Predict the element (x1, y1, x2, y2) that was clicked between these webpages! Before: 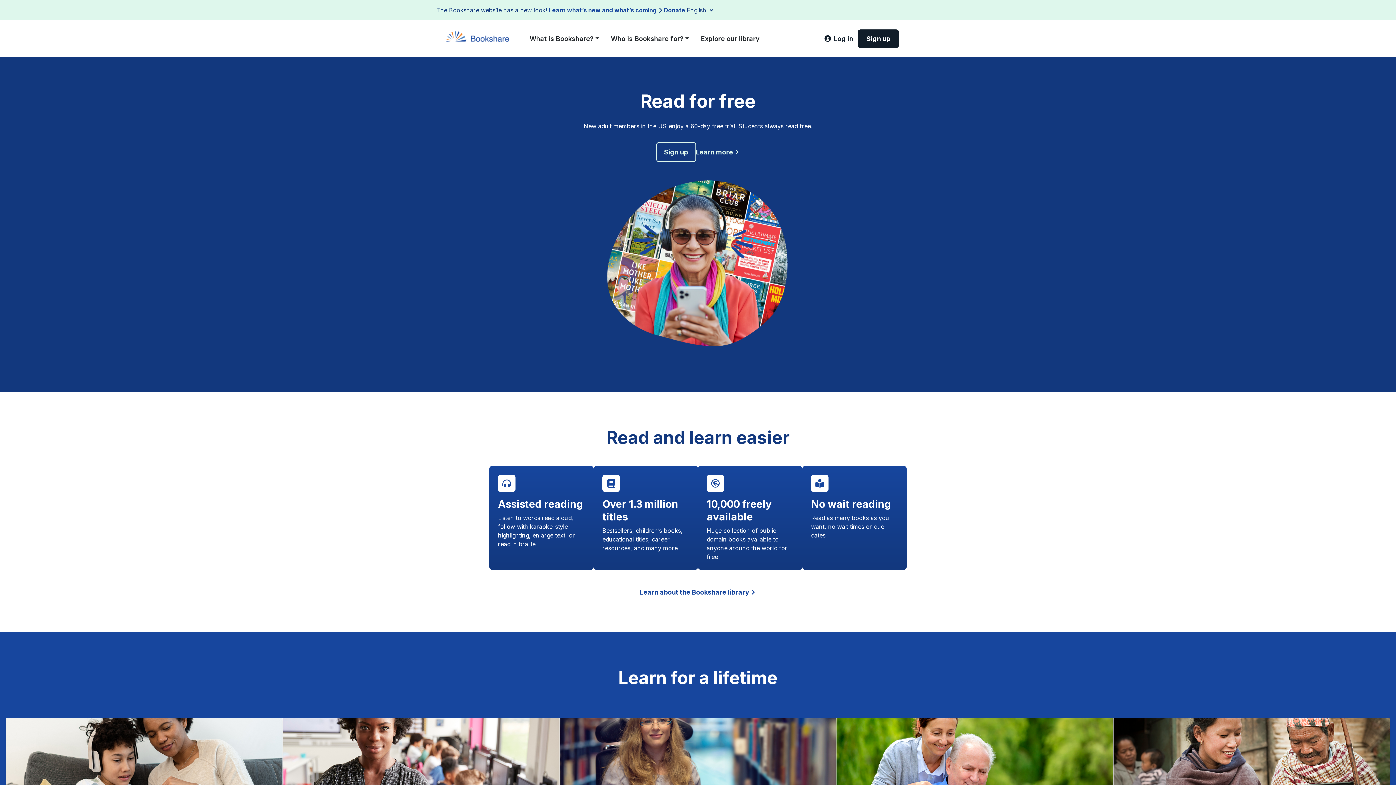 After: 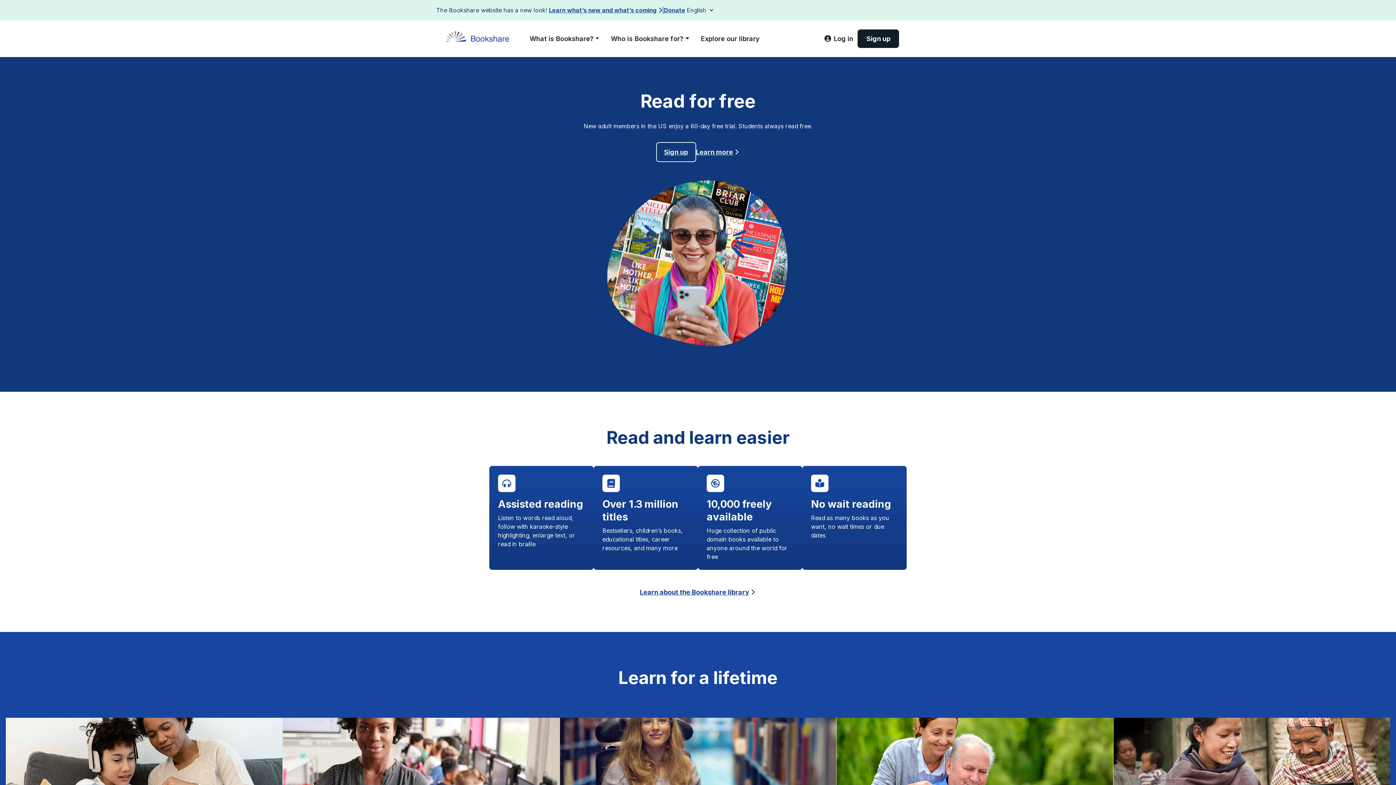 Action: bbox: (442, 33, 518, 42)